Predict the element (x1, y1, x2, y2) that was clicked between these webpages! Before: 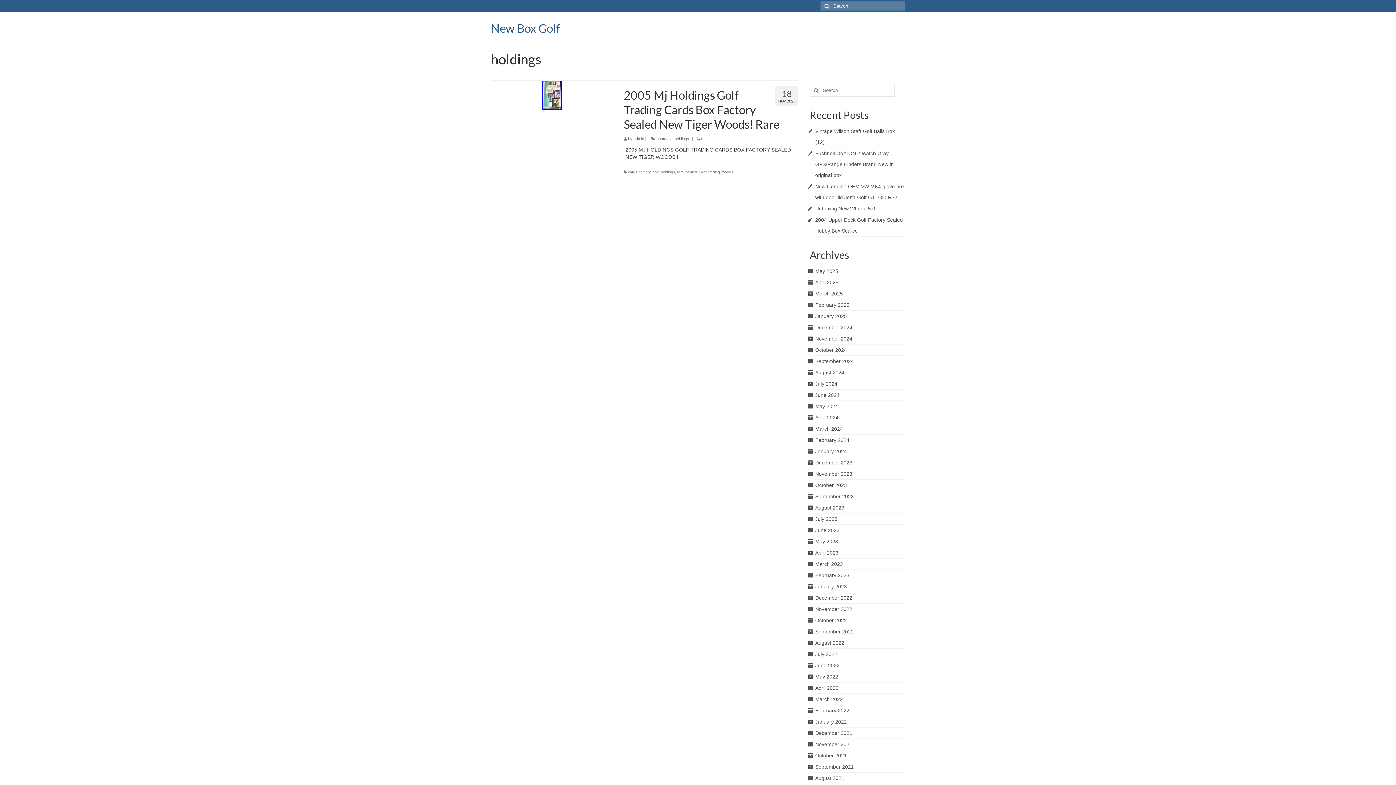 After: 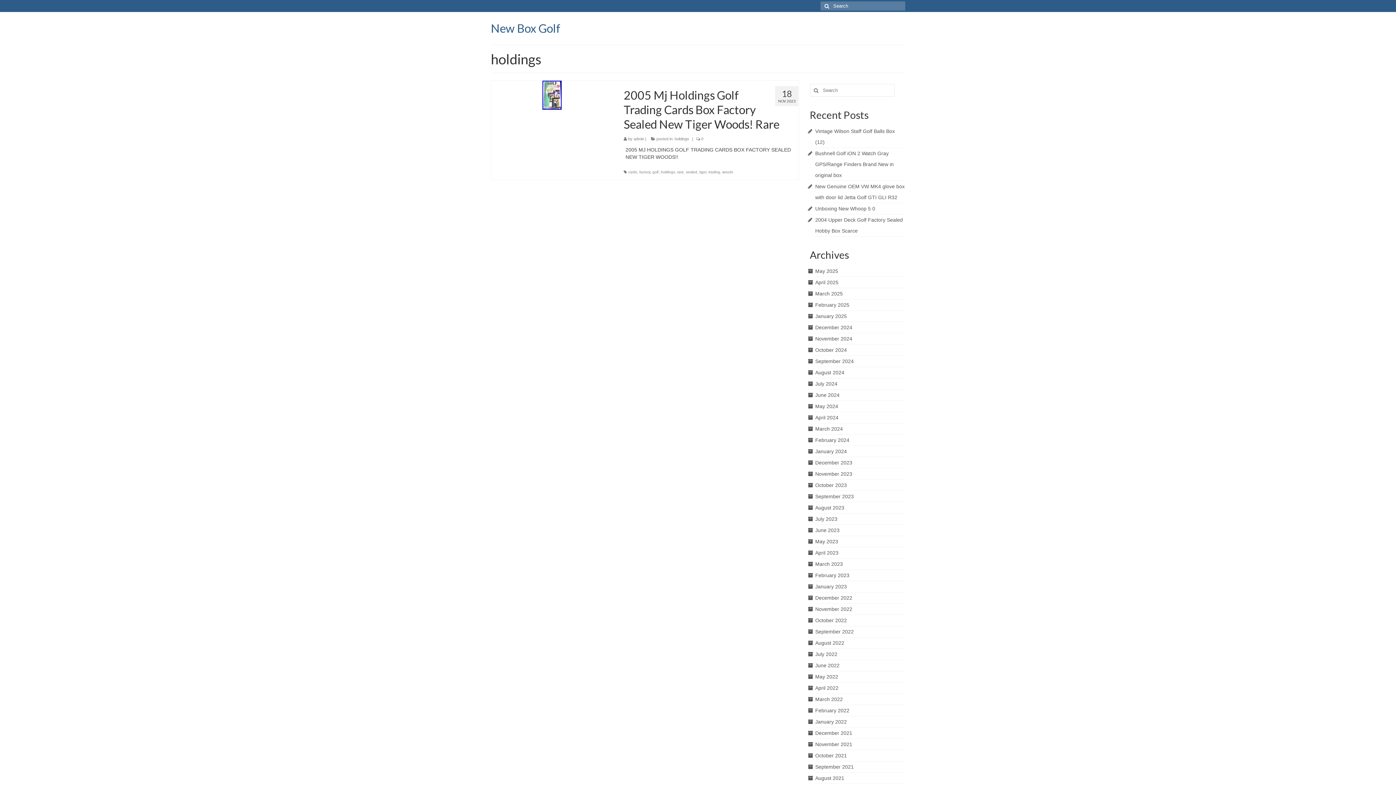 Action: bbox: (674, 136, 689, 141) label: holdings